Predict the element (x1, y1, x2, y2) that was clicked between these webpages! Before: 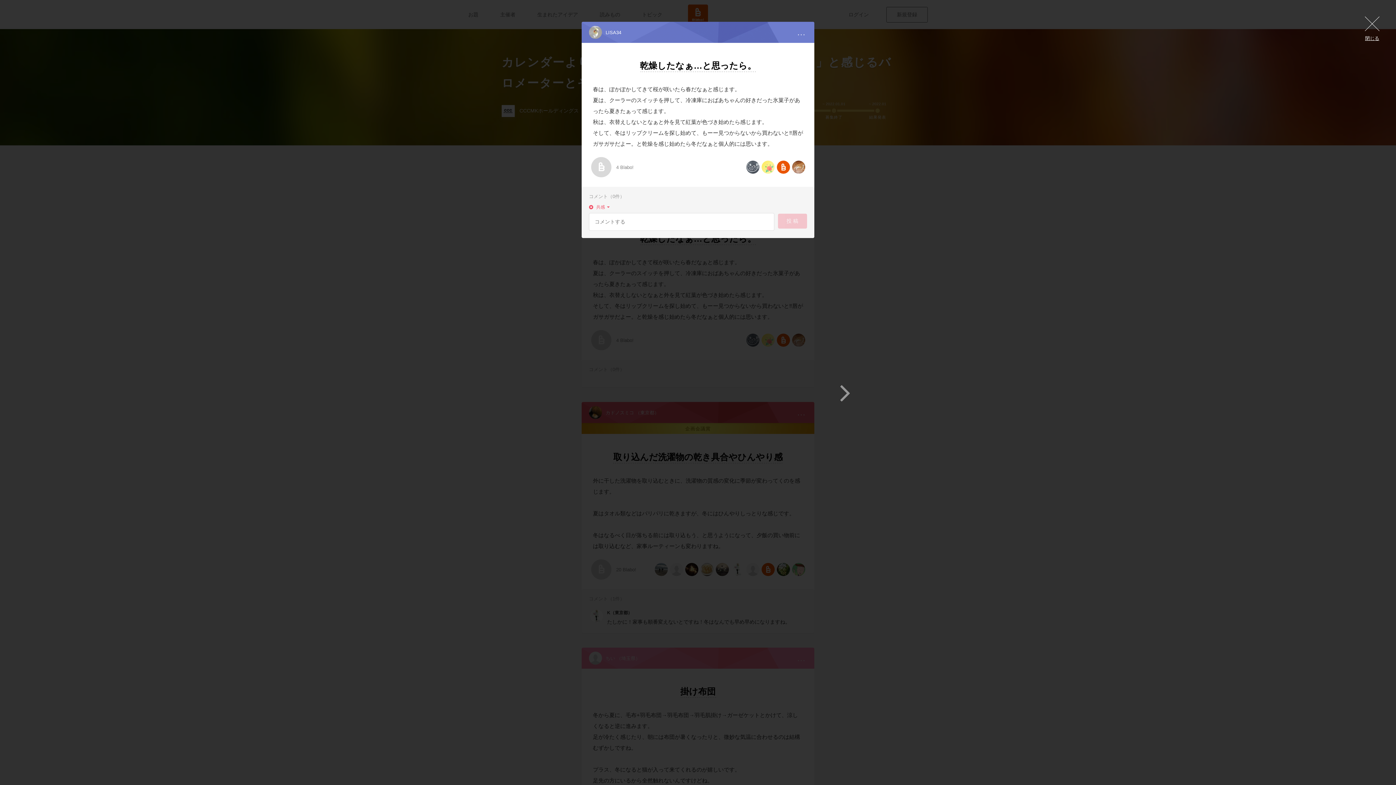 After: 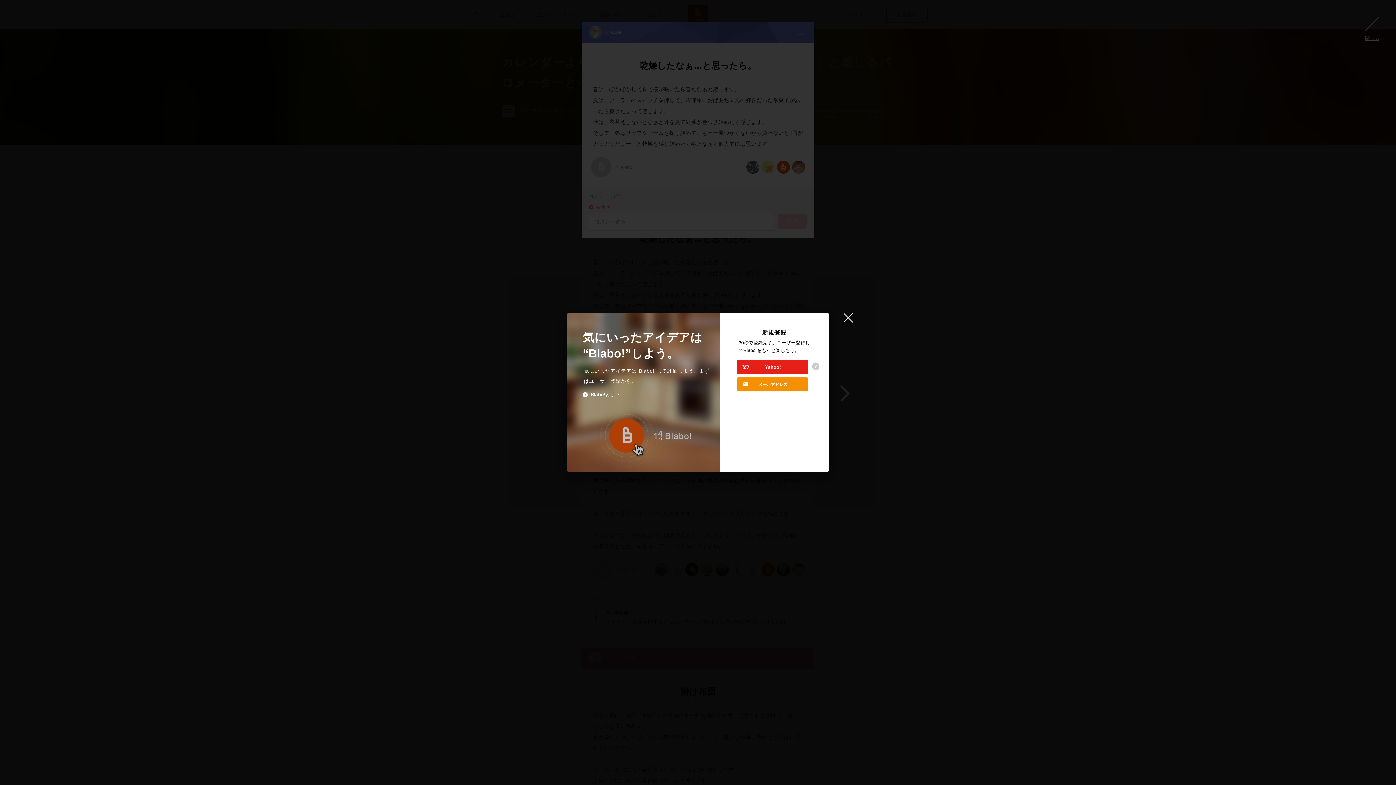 Action: bbox: (590, 156, 612, 177) label: Blabo!